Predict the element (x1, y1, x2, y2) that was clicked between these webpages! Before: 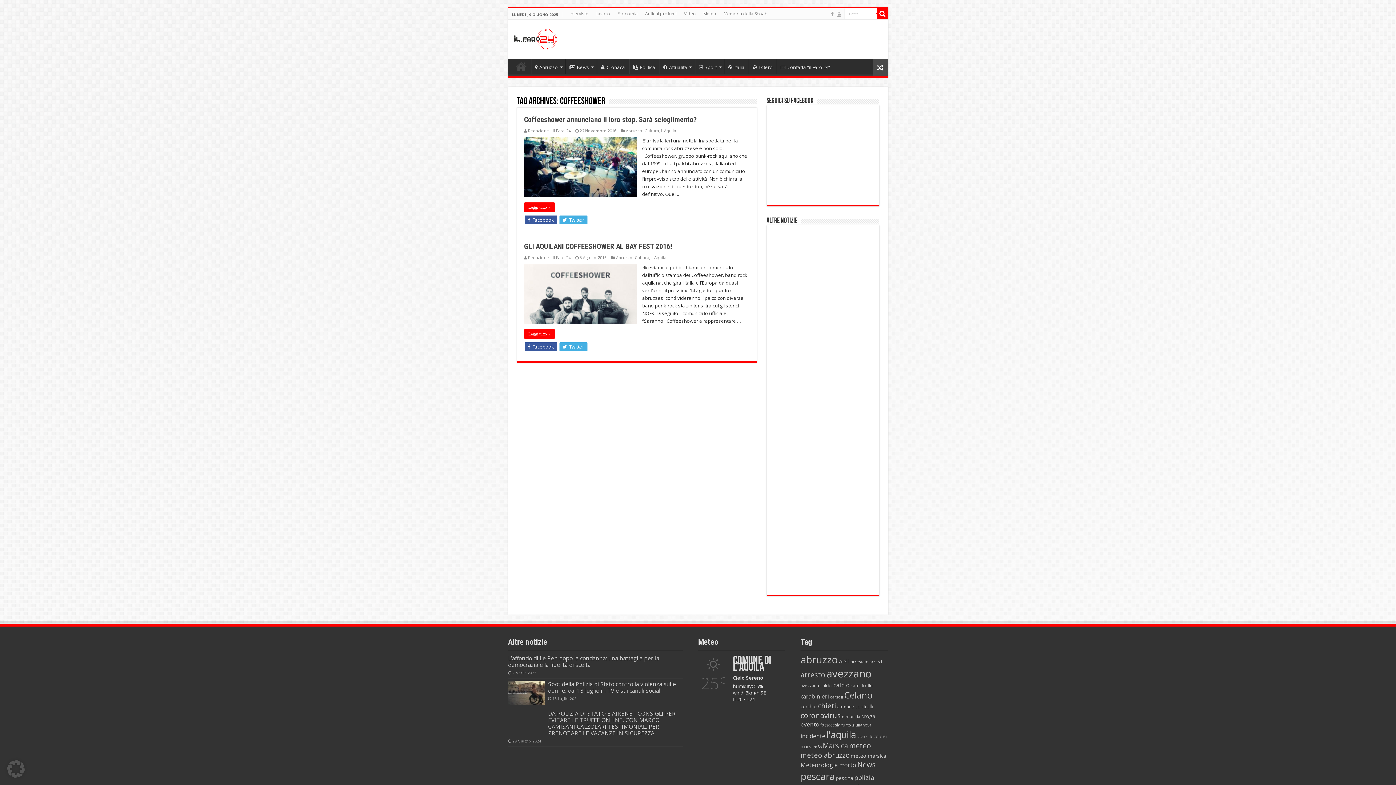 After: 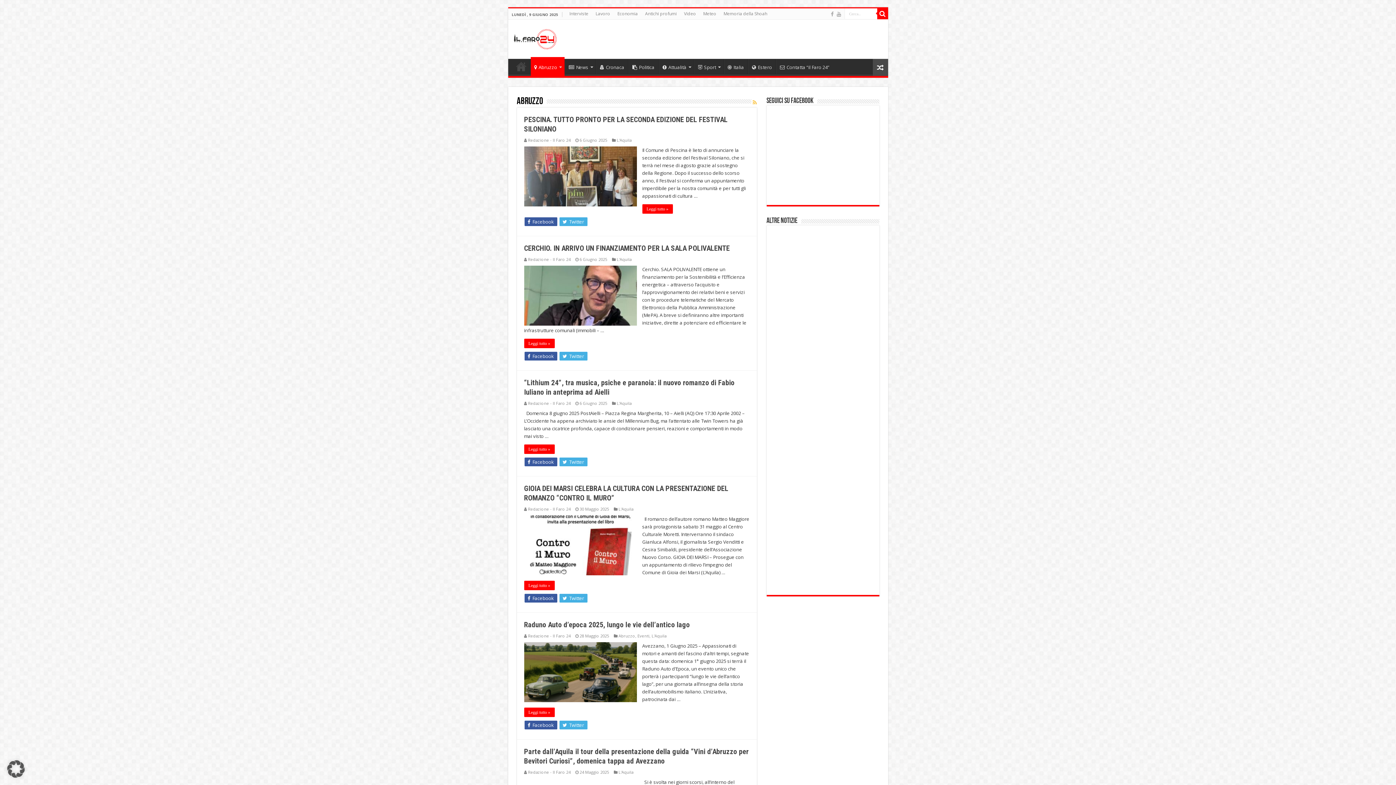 Action: bbox: (616, 254, 632, 260) label: Abruzzo